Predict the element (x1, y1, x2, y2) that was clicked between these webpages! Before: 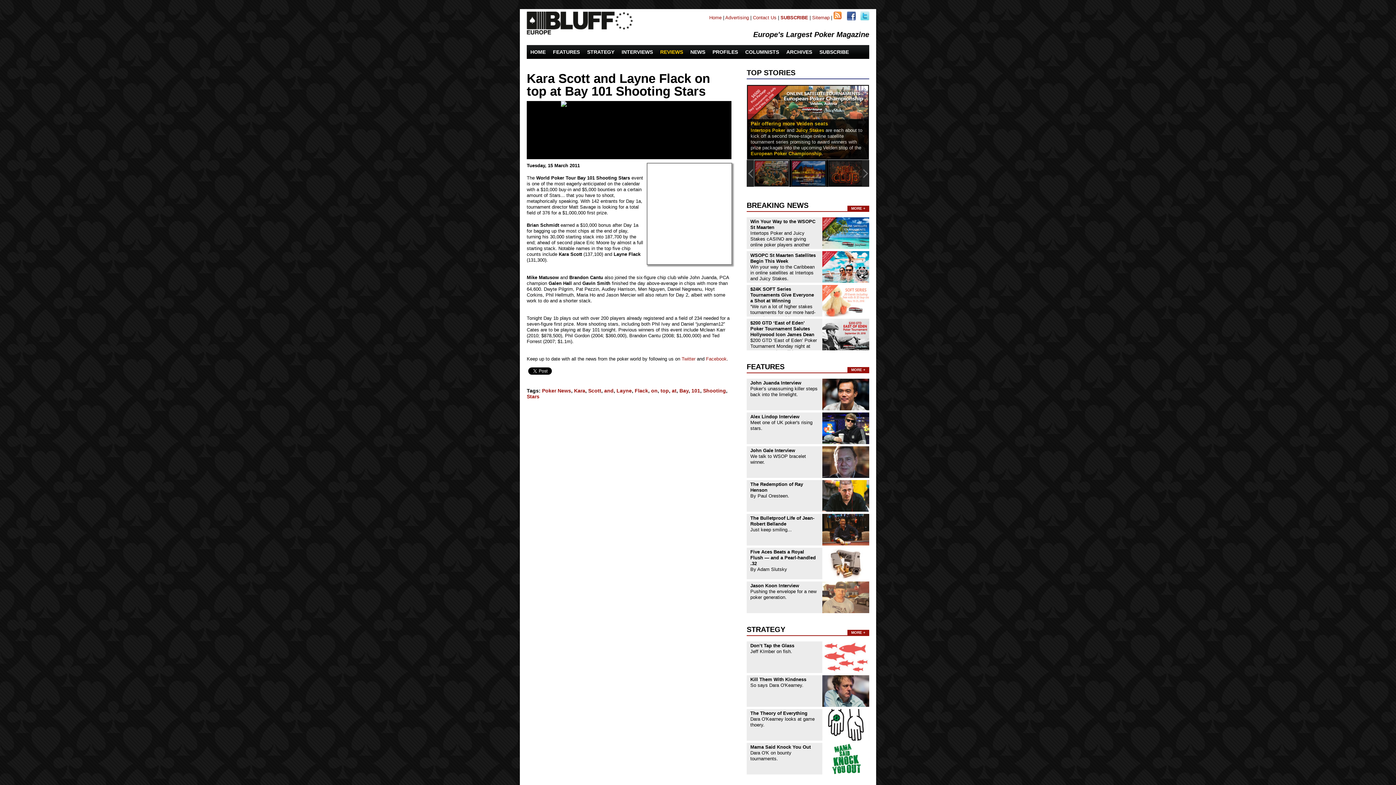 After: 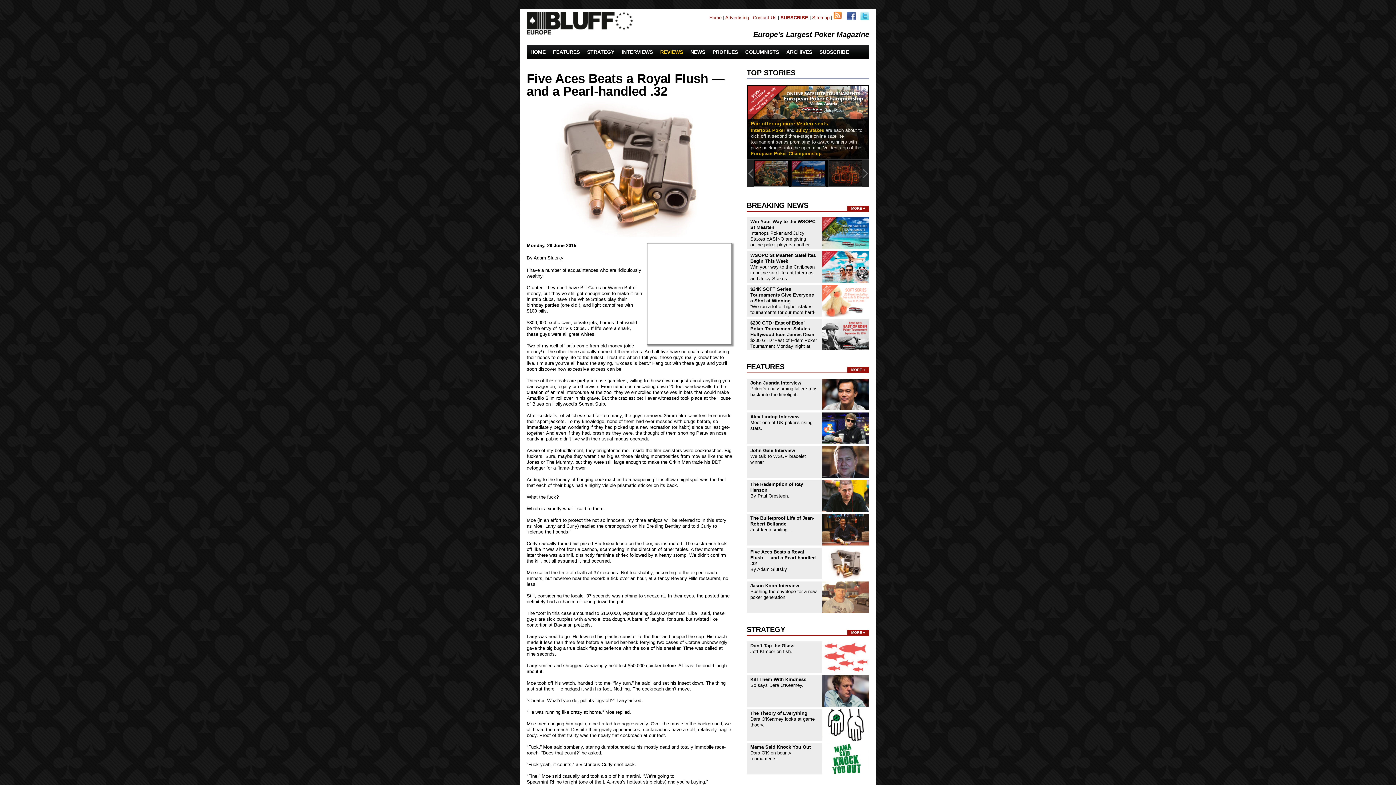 Action: label: Five Aces Beats a Royal Flush — and a Pearl-handled .32 bbox: (750, 549, 816, 566)